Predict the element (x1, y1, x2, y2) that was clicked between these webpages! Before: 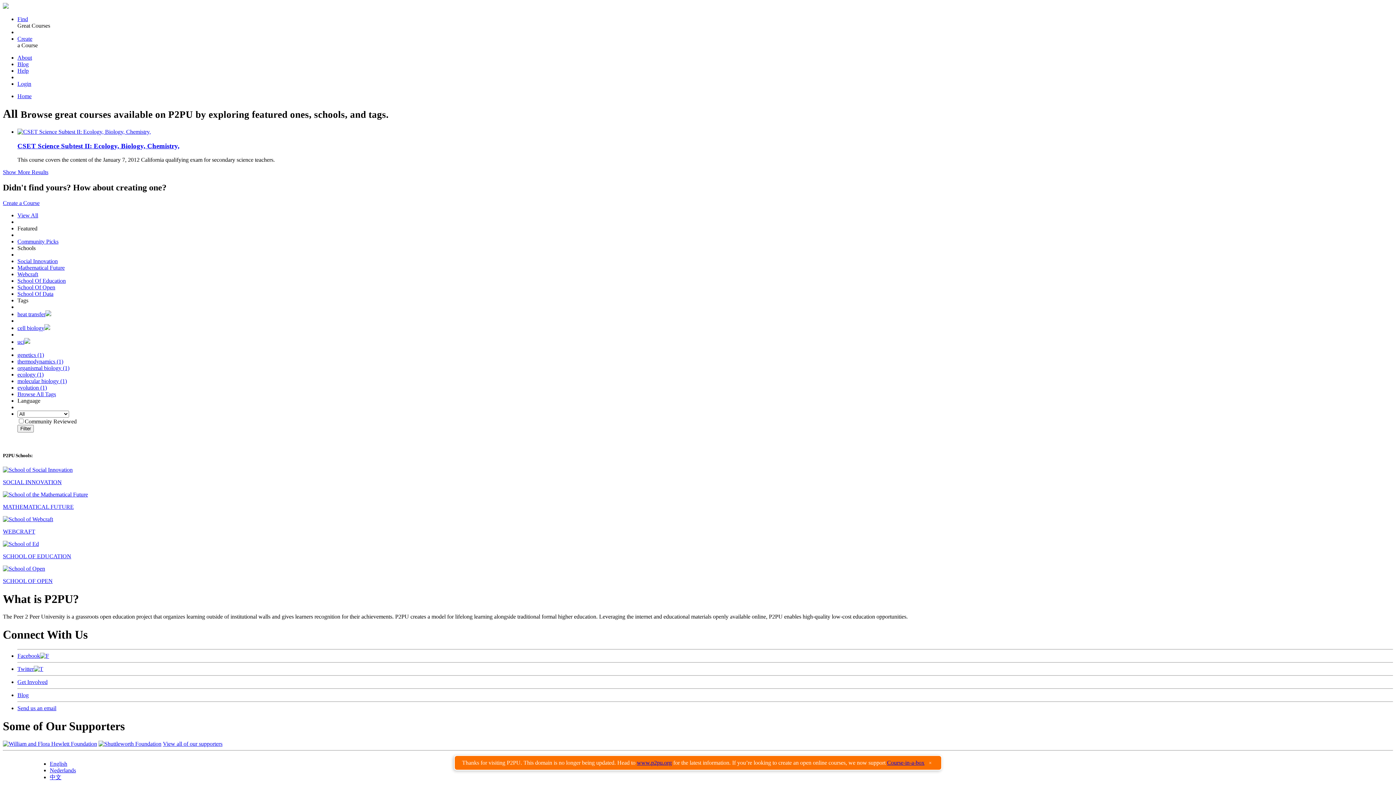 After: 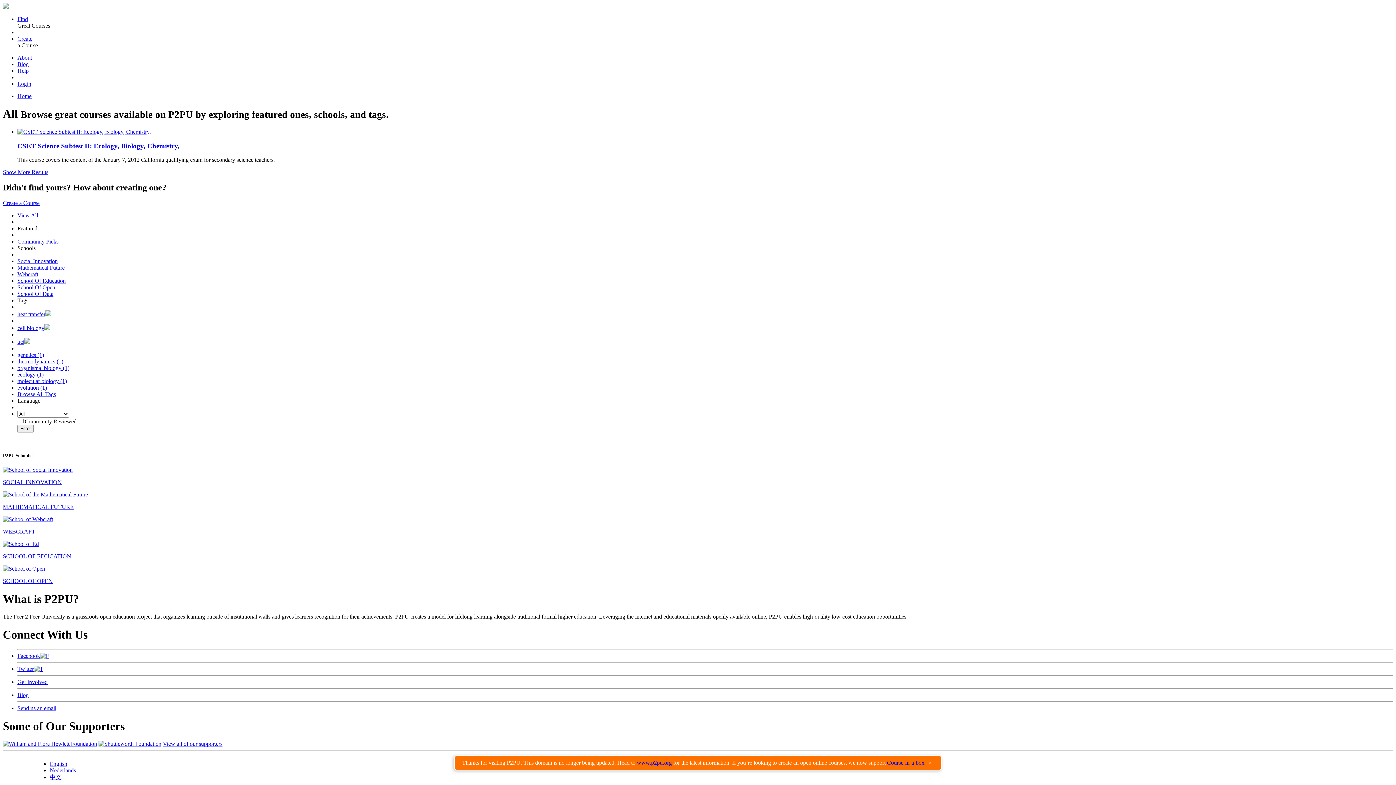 Action: label: Blog bbox: (17, 692, 28, 698)